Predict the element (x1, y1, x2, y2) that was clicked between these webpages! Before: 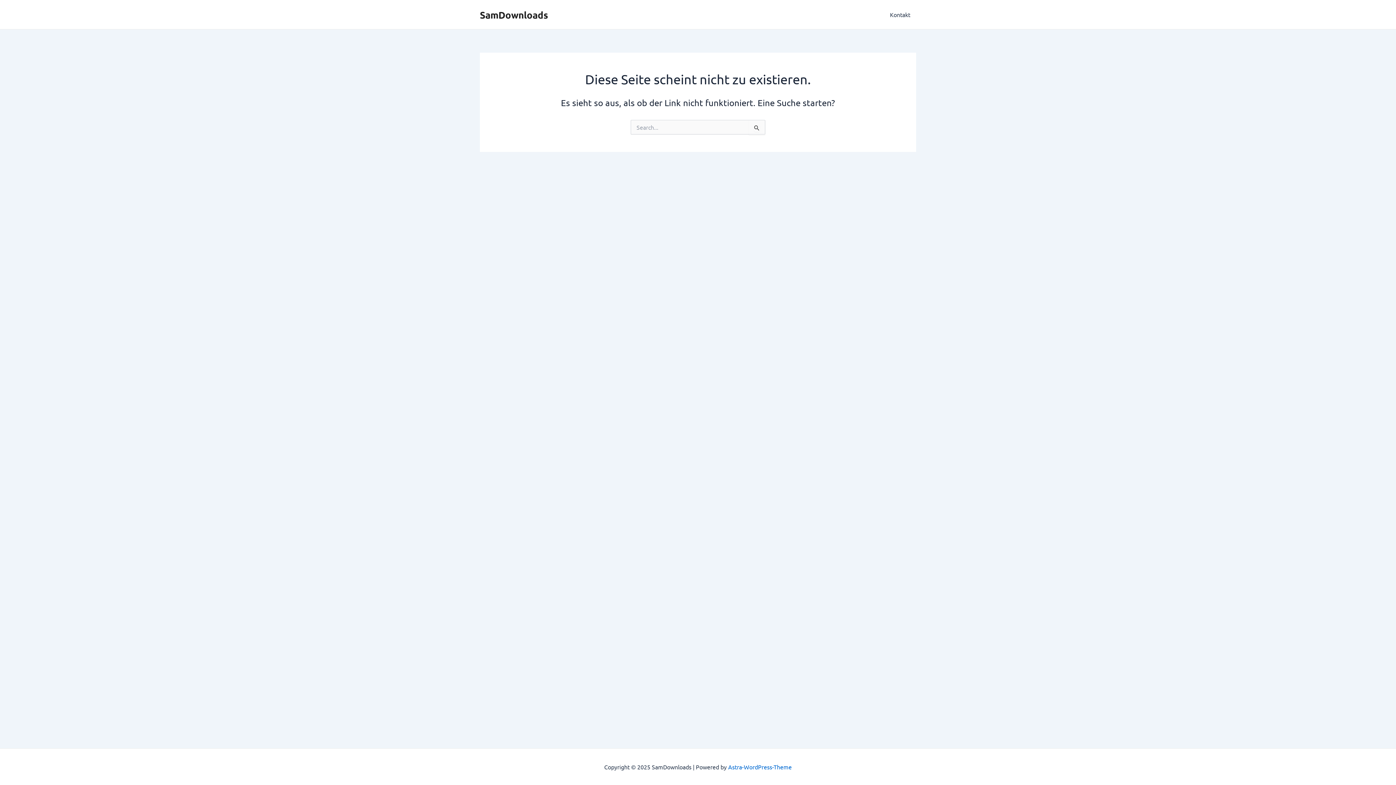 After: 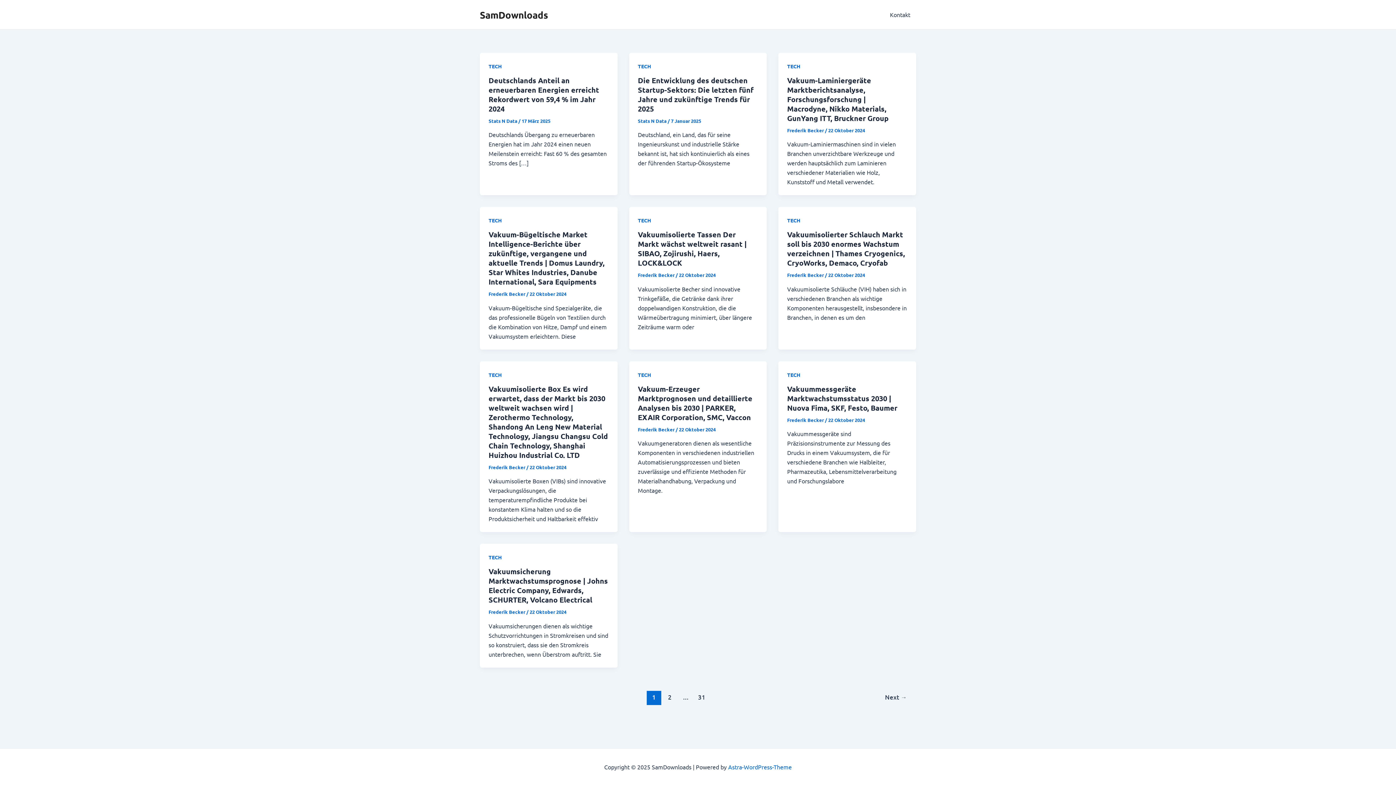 Action: label: SamDownloads bbox: (480, 8, 548, 20)